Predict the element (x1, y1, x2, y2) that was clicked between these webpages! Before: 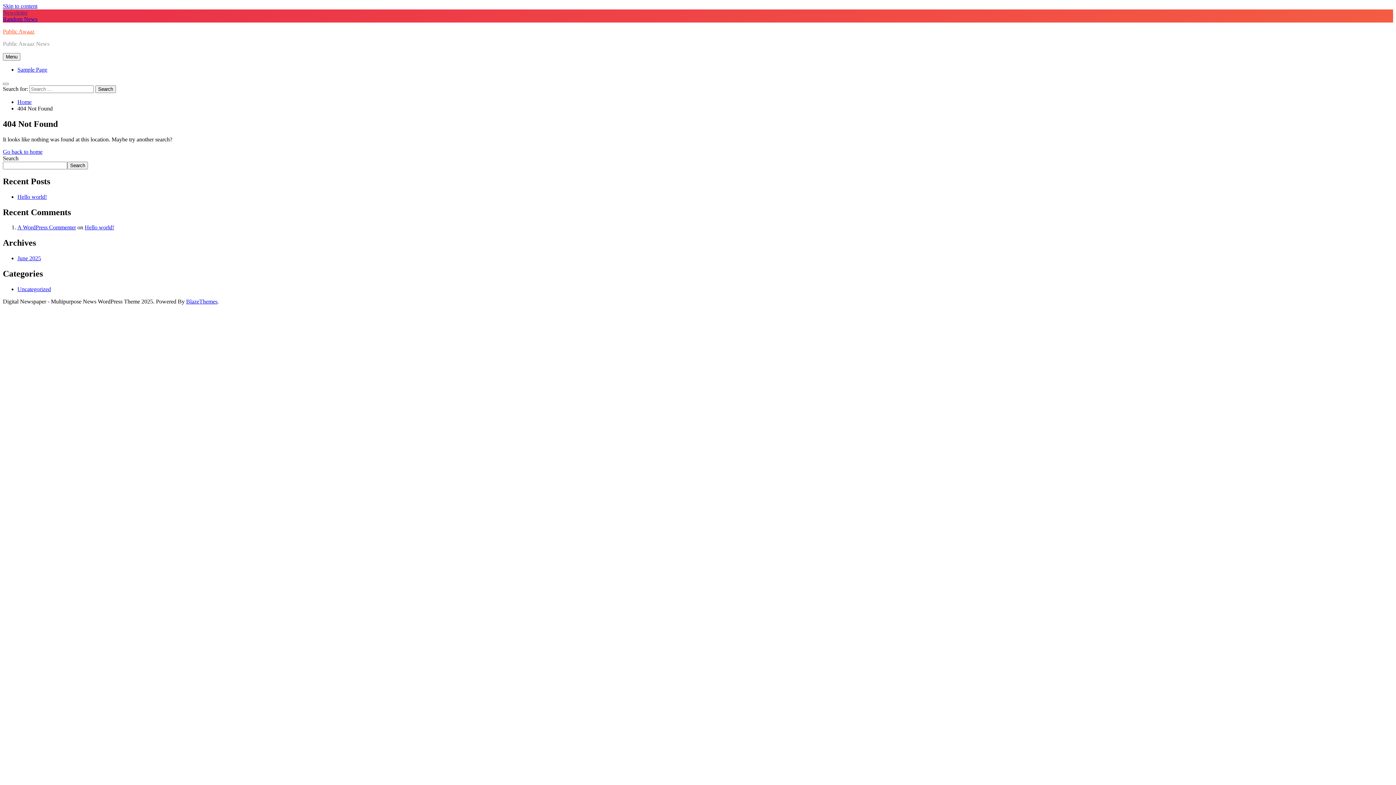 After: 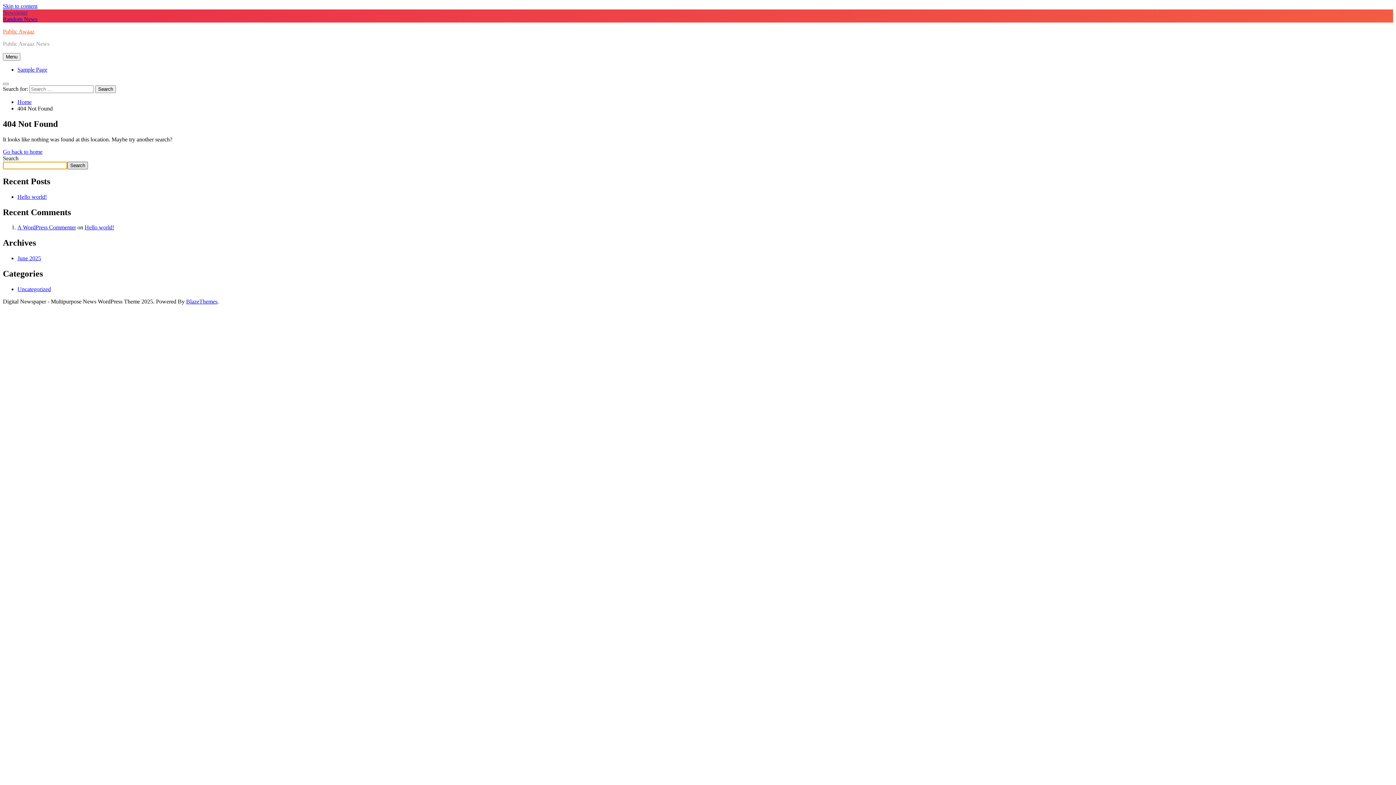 Action: bbox: (67, 161, 88, 169) label: Search